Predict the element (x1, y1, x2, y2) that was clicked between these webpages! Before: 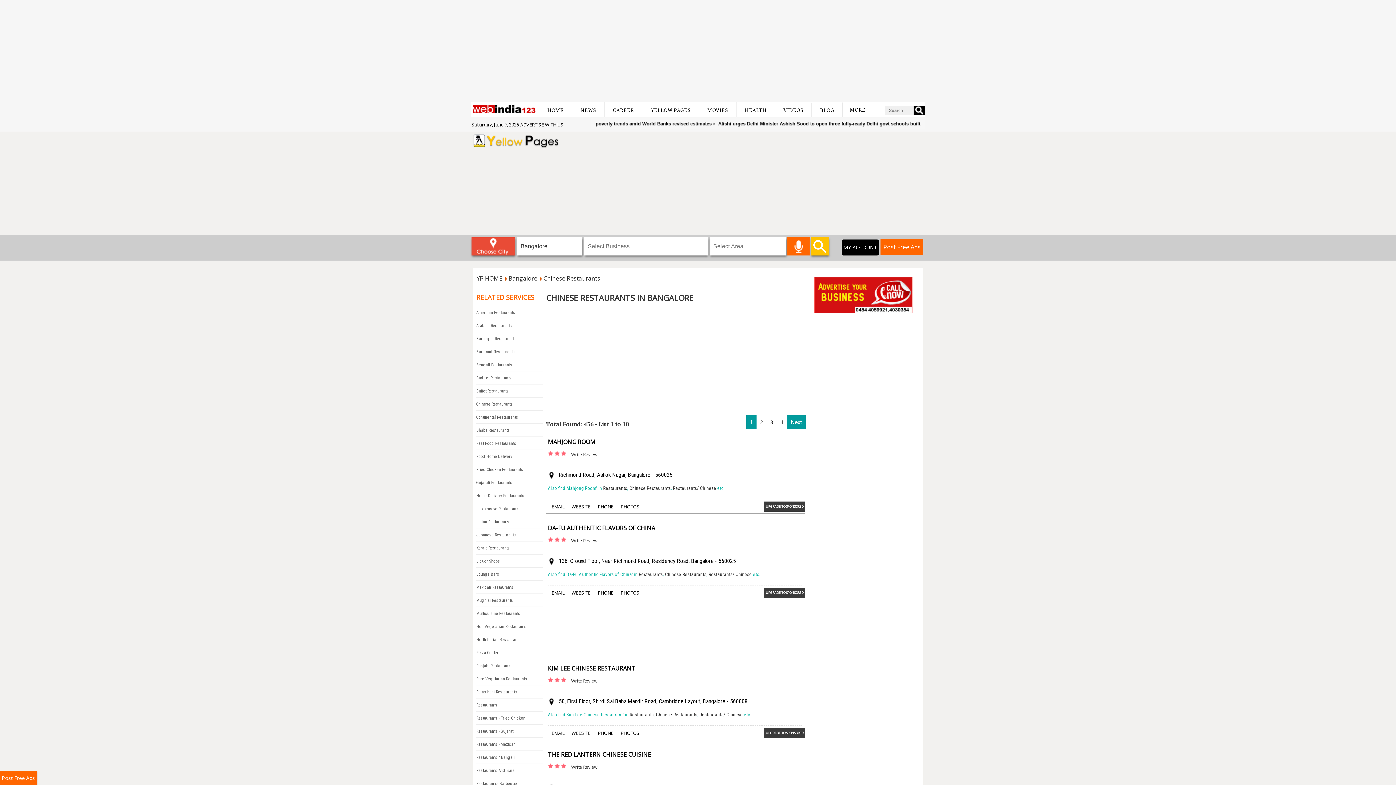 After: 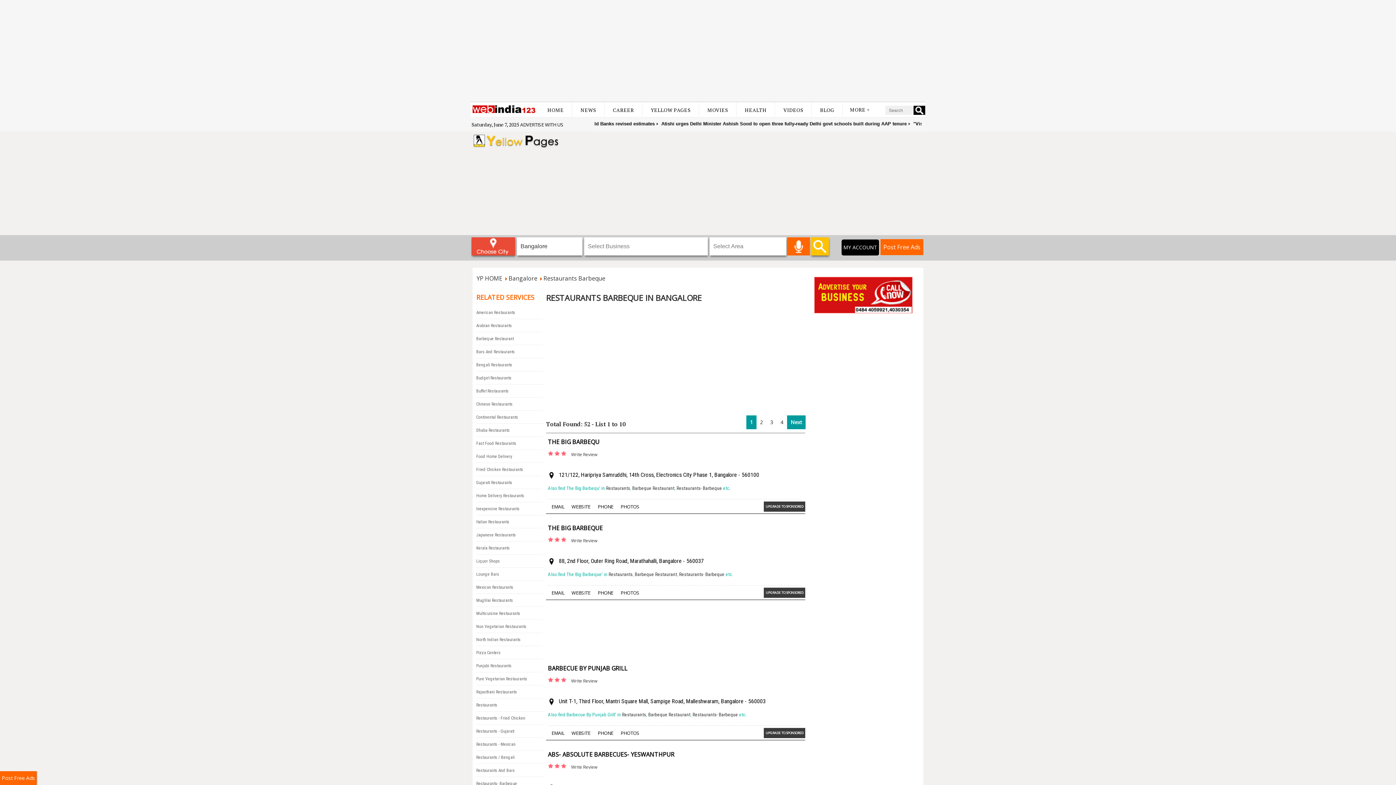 Action: bbox: (476, 781, 517, 786) label: Restaurants- Barbeque